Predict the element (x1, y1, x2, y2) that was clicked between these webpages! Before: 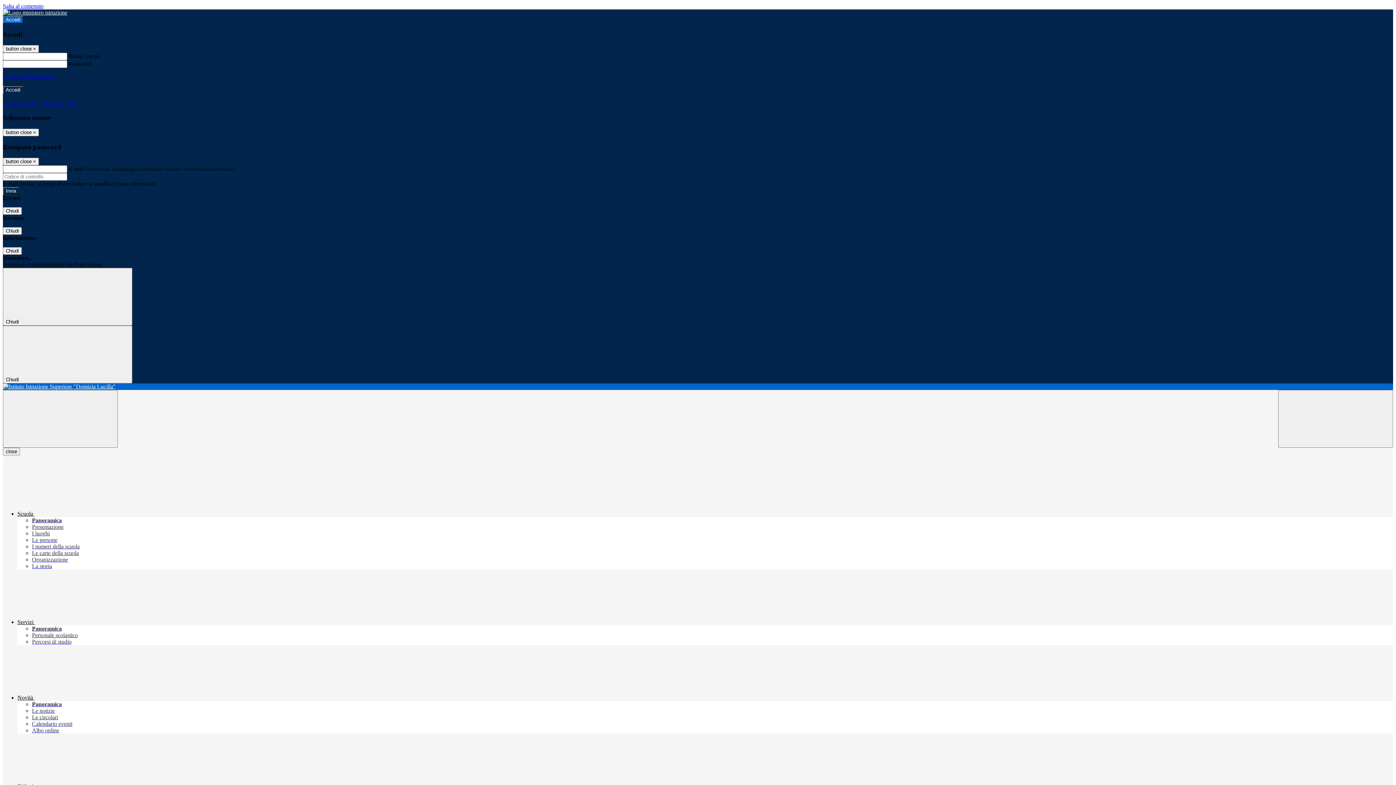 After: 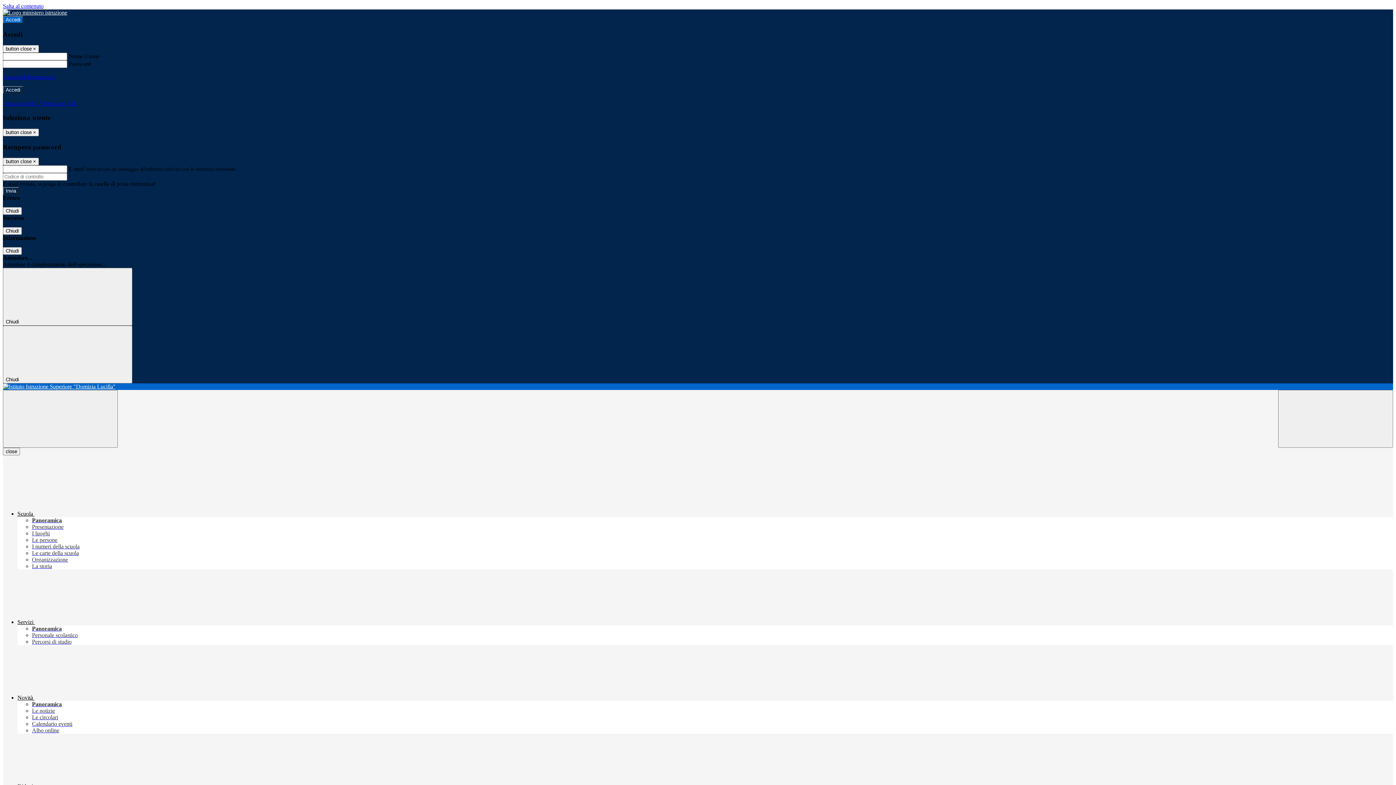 Action: bbox: (32, 563, 52, 569) label: La storia